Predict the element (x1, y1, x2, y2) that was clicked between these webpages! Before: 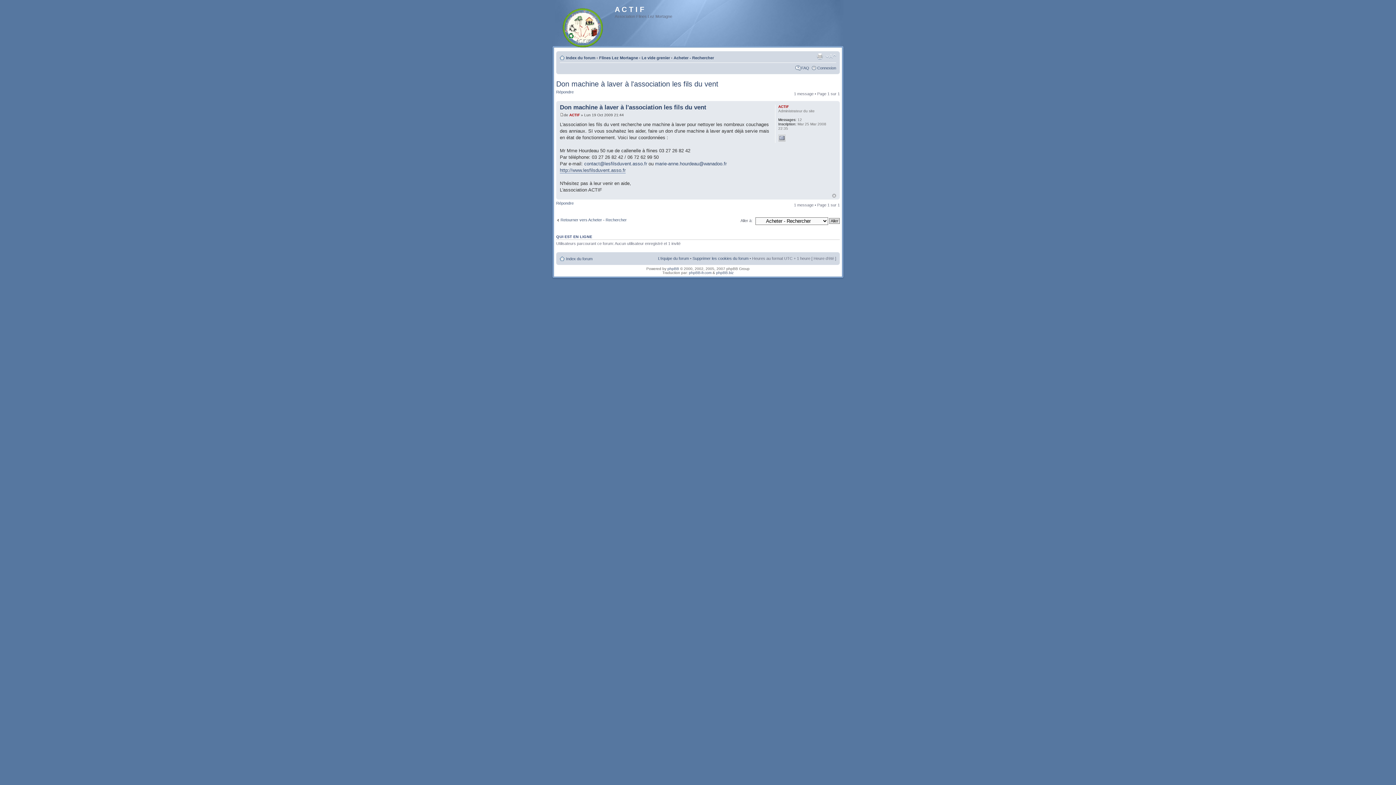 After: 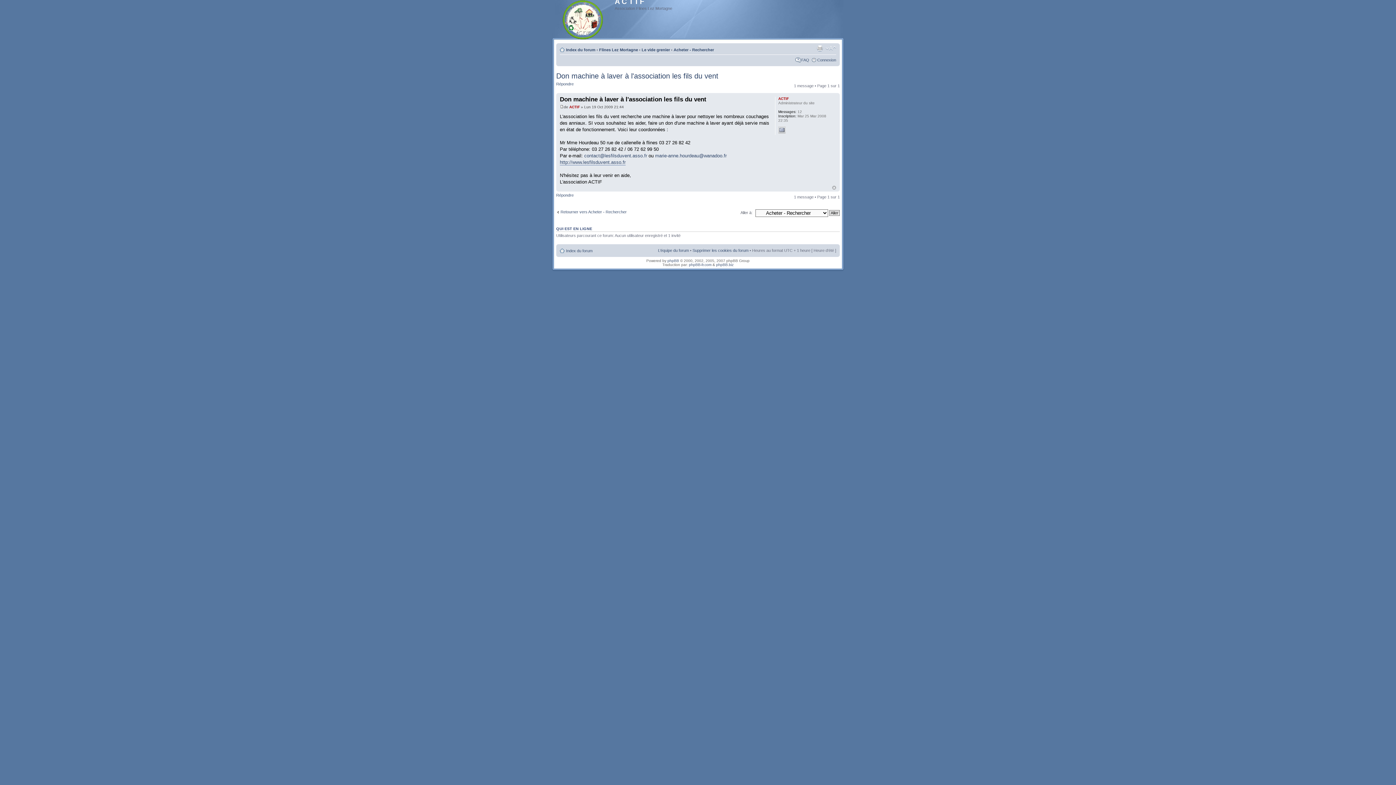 Action: label: Don machine à laver à l'association les fils du vent bbox: (560, 104, 706, 110)